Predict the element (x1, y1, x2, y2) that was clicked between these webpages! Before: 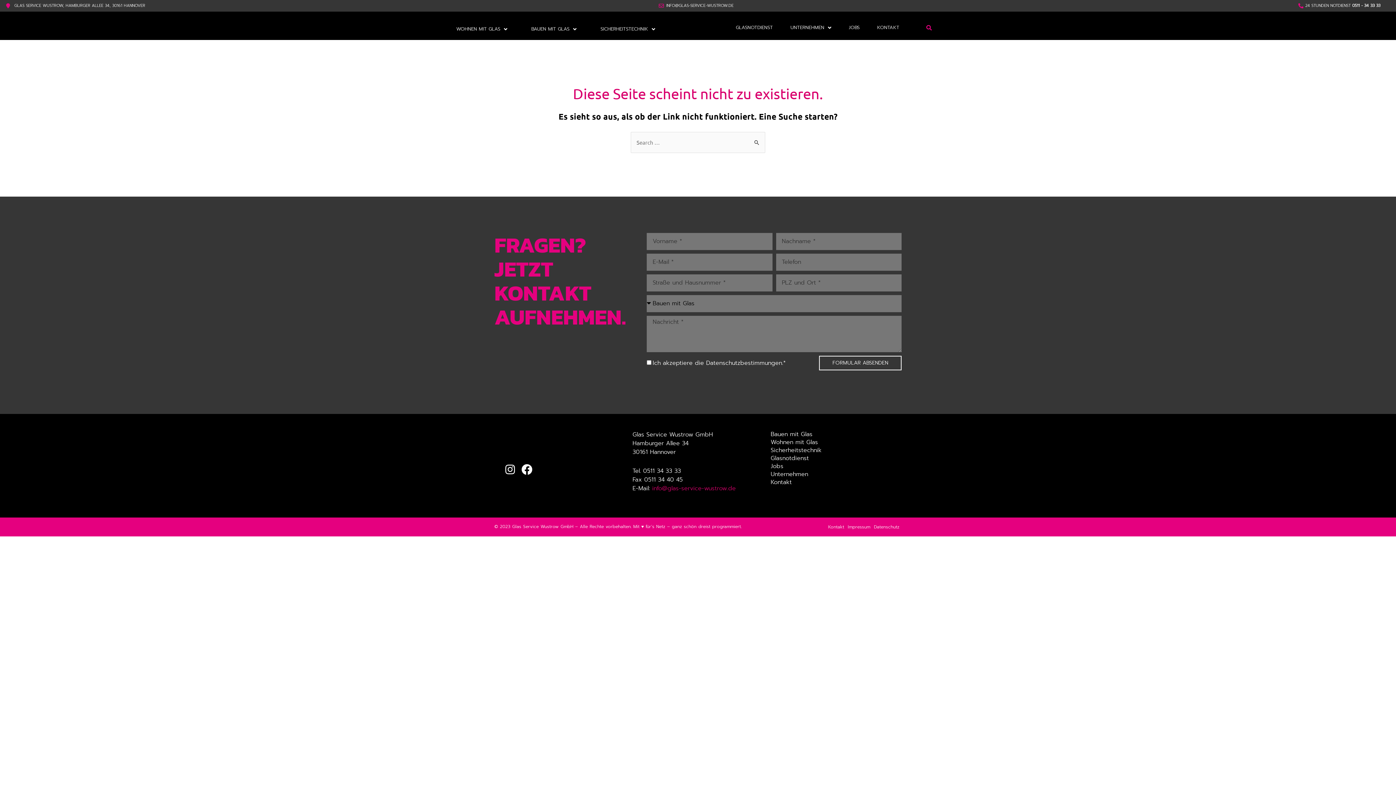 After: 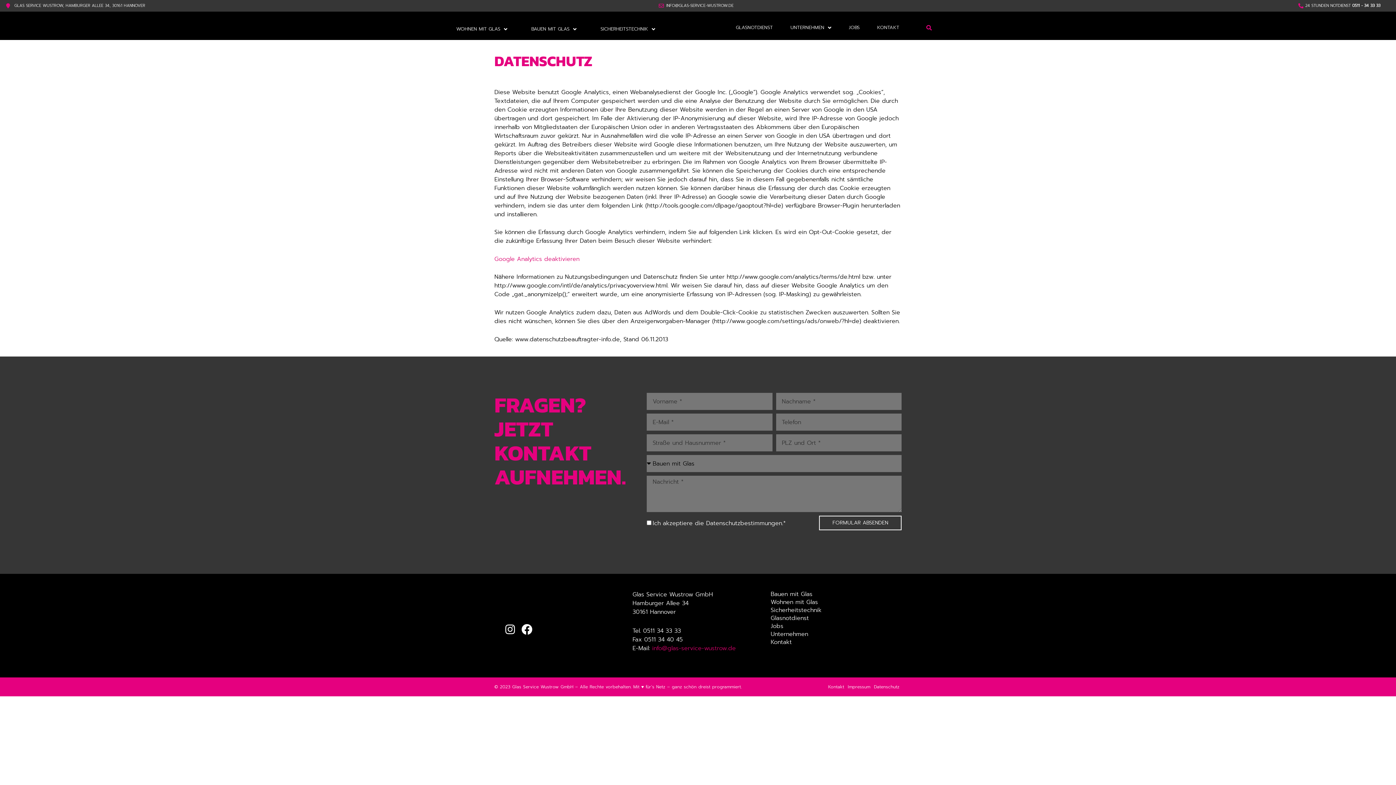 Action: bbox: (706, 358, 782, 367) label: Datenschutzbestimmungen